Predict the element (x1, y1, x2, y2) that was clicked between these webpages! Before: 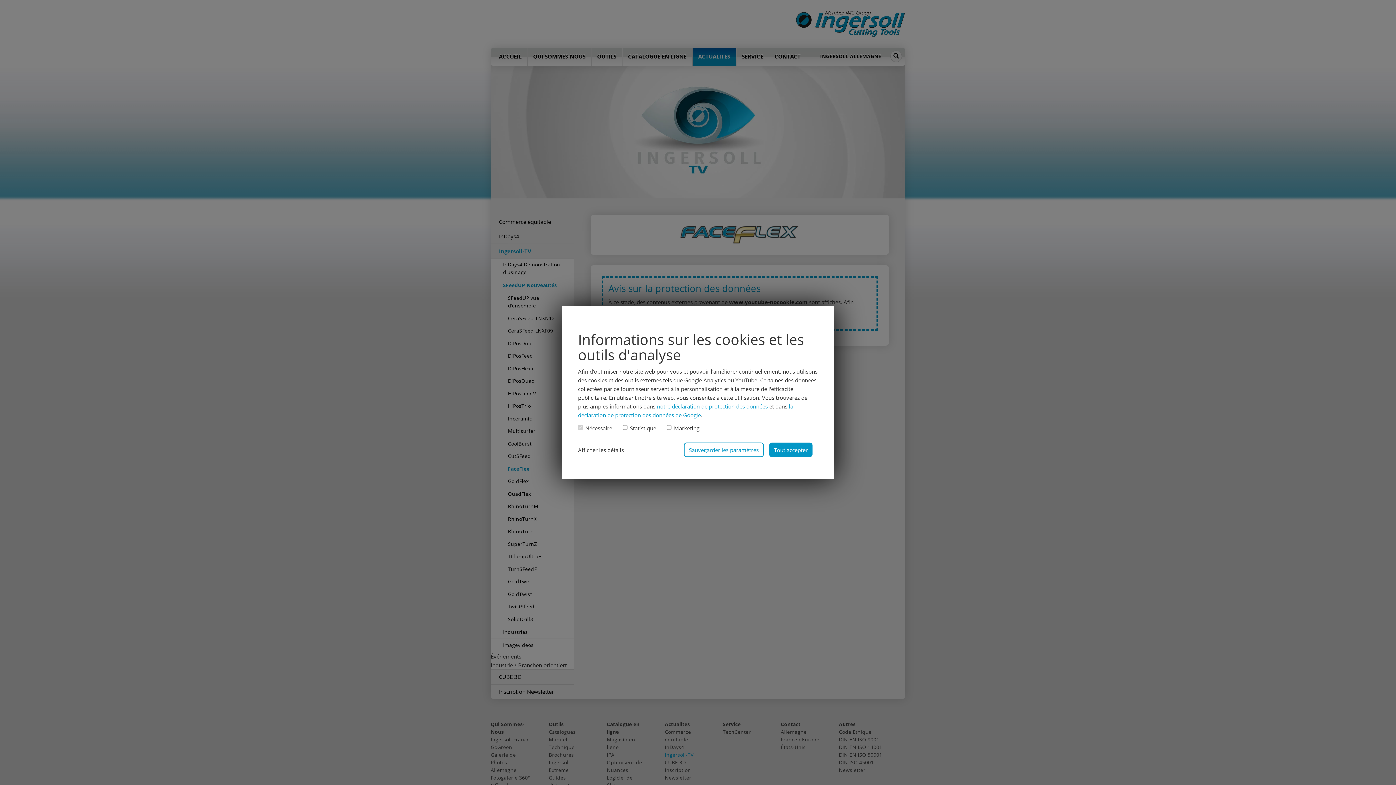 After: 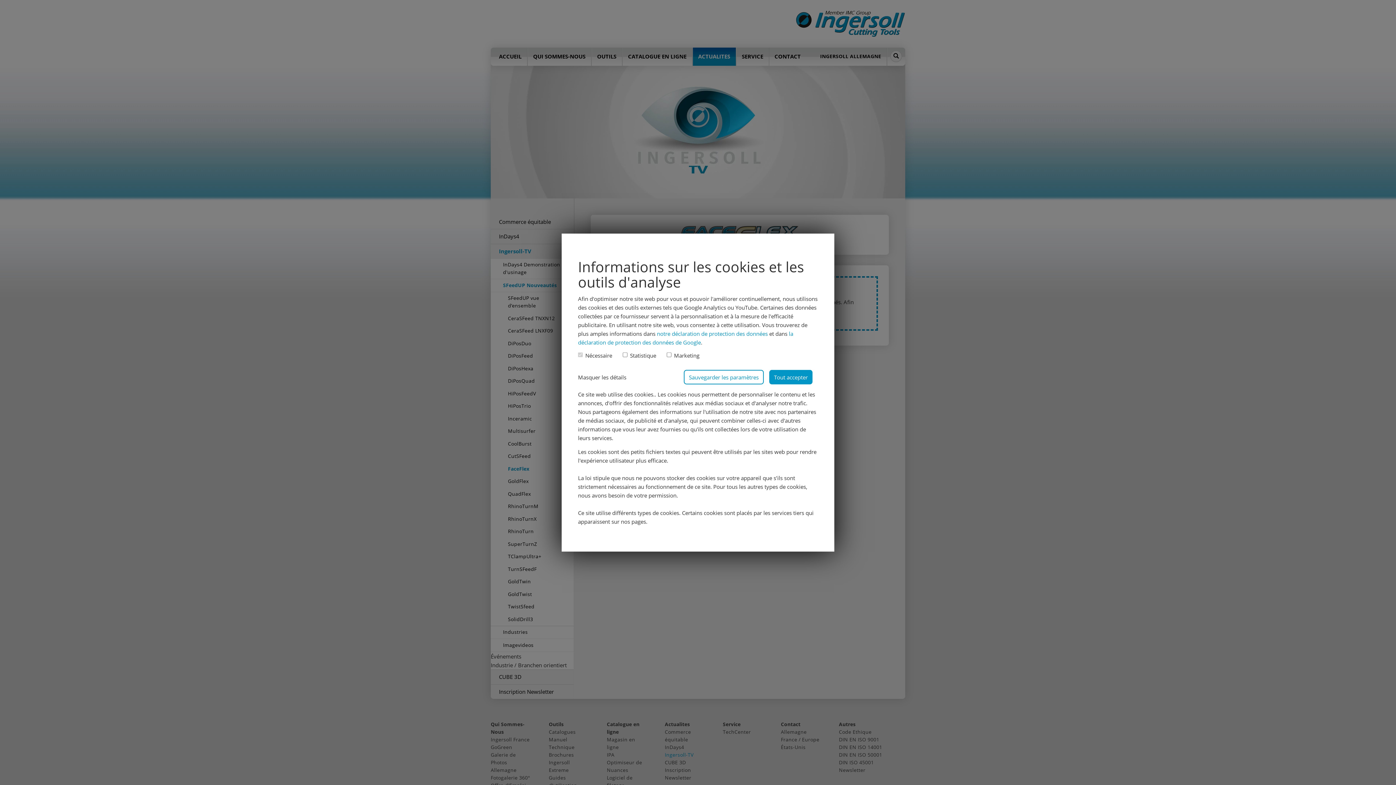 Action: label: Afficher les détails bbox: (578, 442, 678, 457)